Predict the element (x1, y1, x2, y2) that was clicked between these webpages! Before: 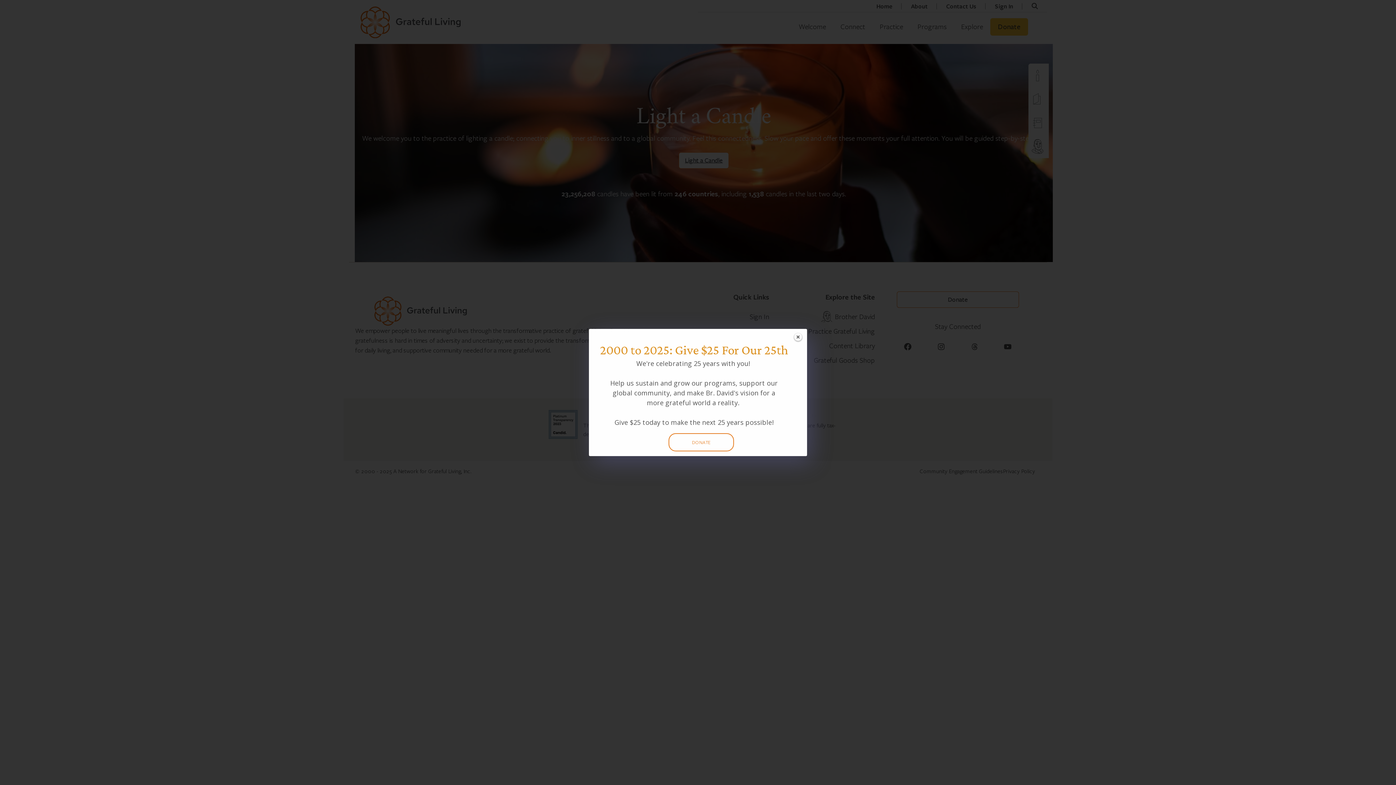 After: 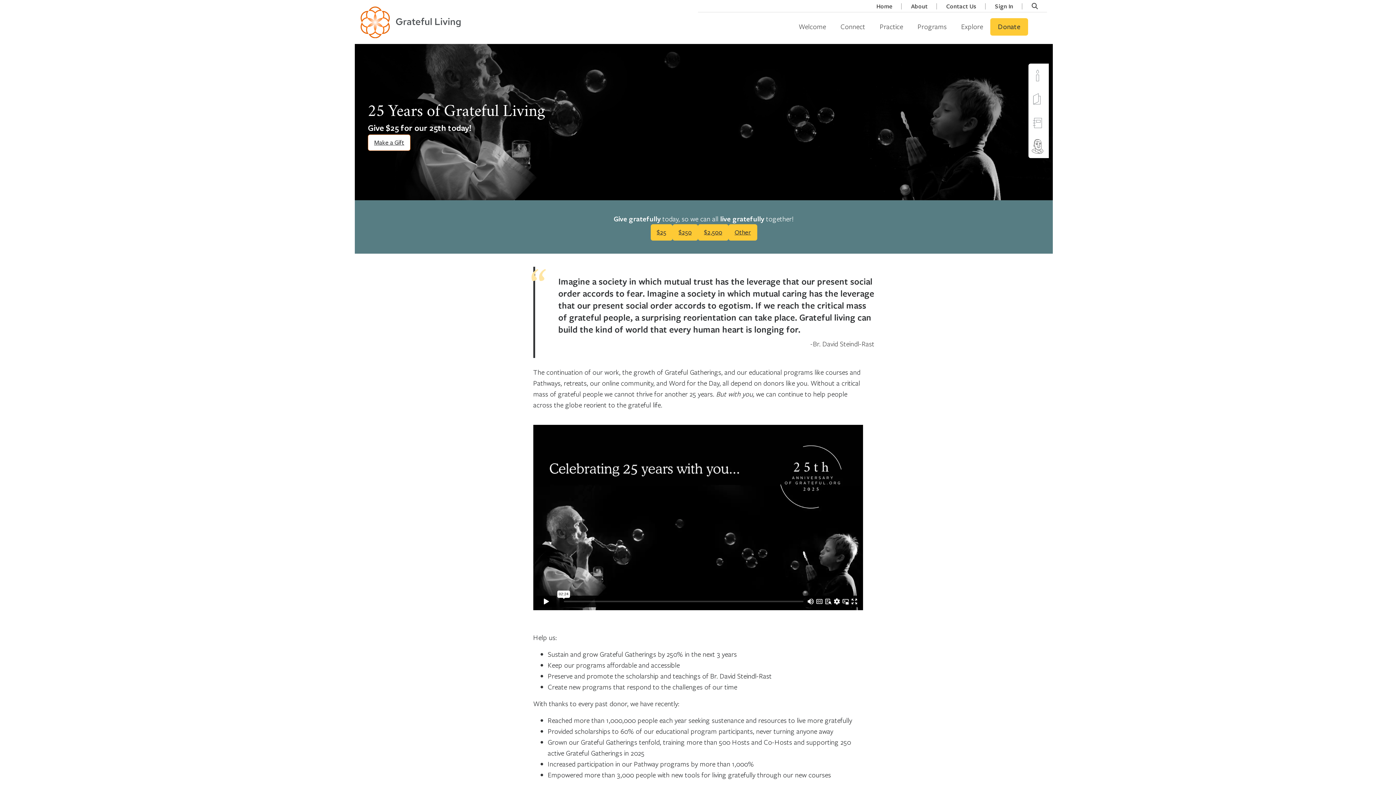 Action: bbox: (668, 433, 734, 451) label: DONATE